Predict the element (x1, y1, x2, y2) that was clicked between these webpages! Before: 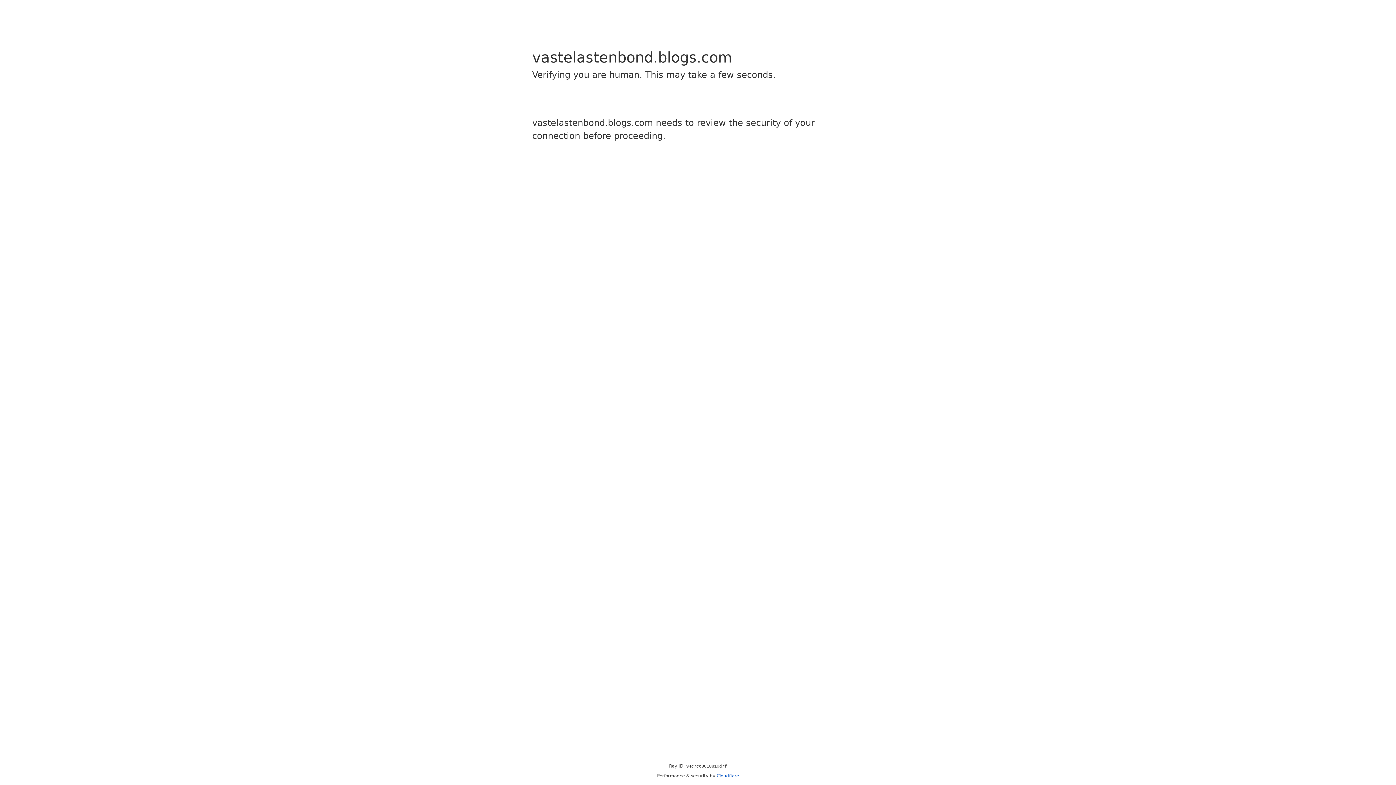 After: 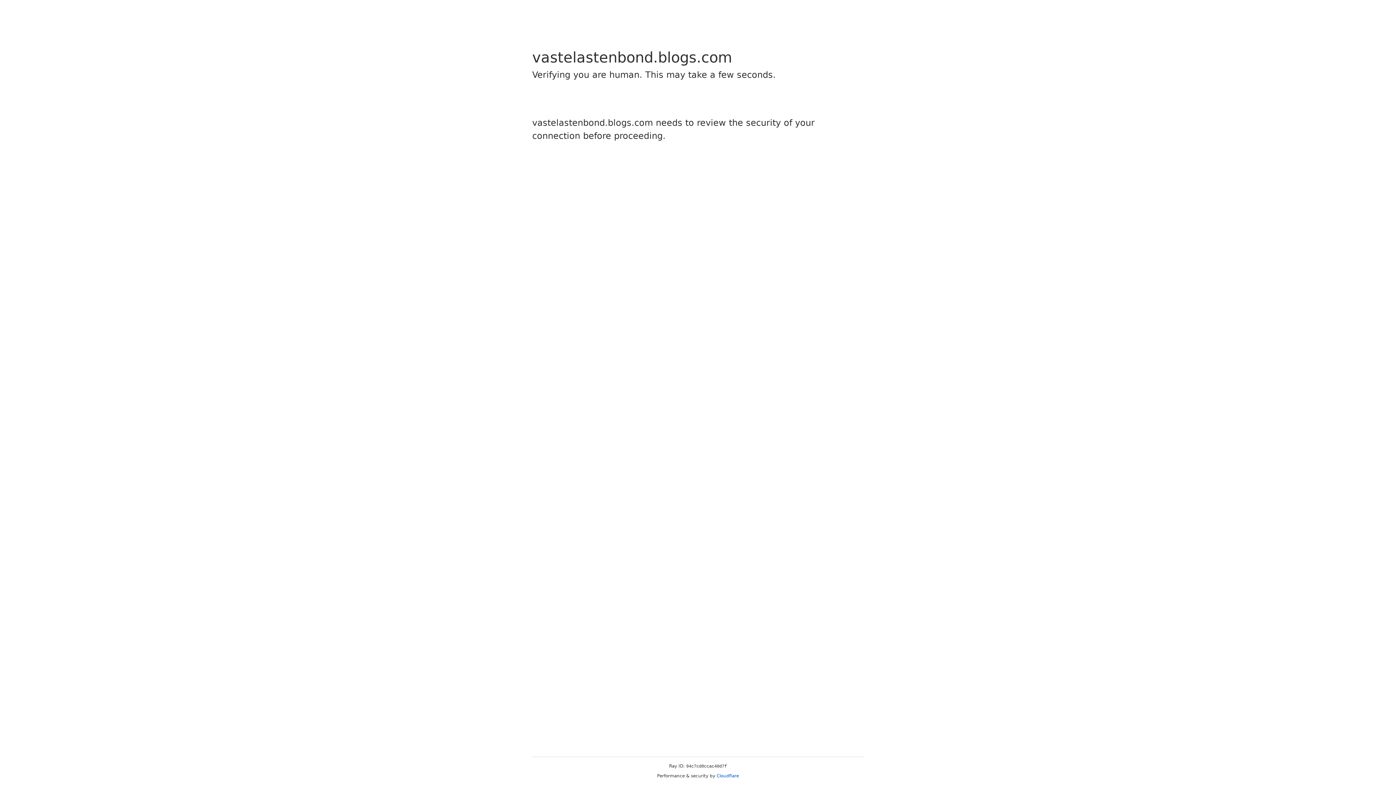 Action: bbox: (716, 773, 739, 778) label: Cloudflare